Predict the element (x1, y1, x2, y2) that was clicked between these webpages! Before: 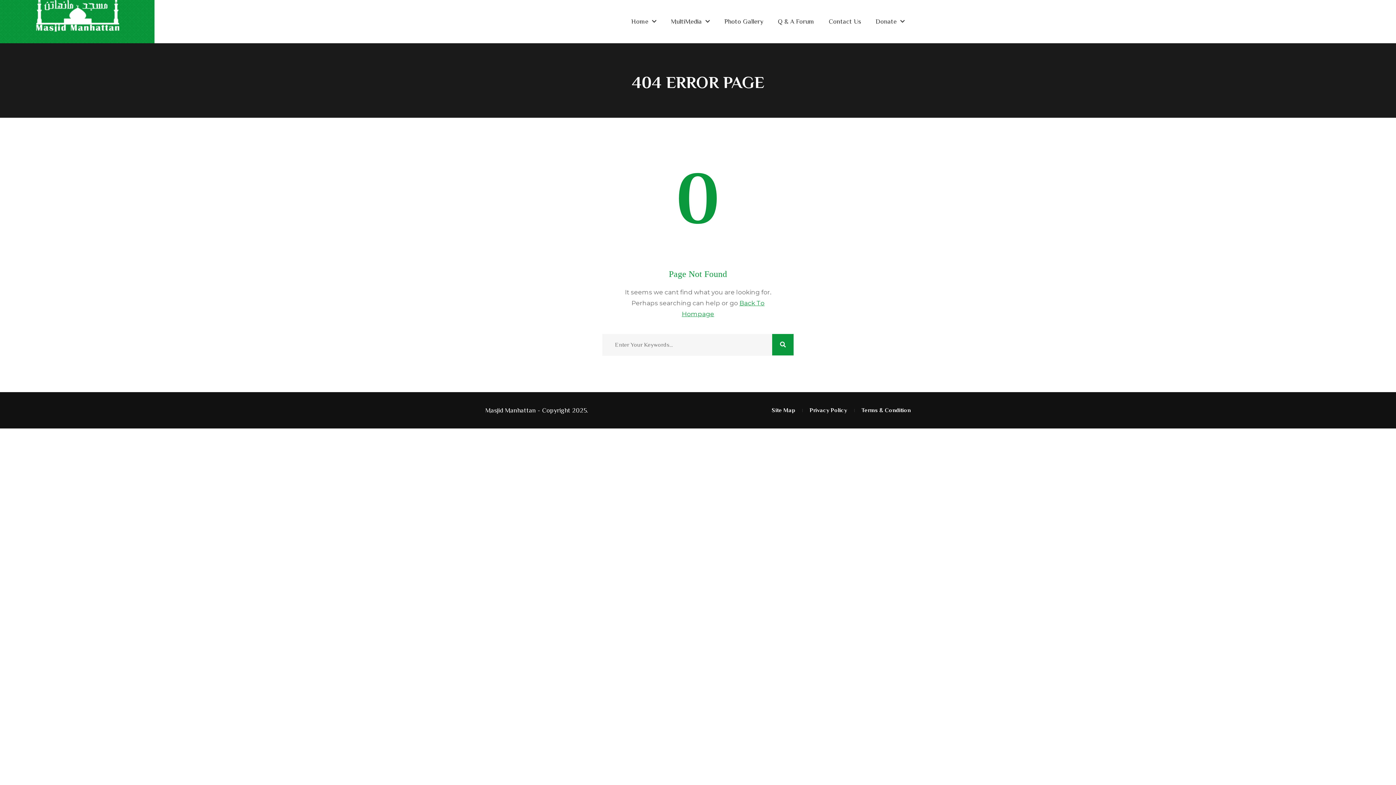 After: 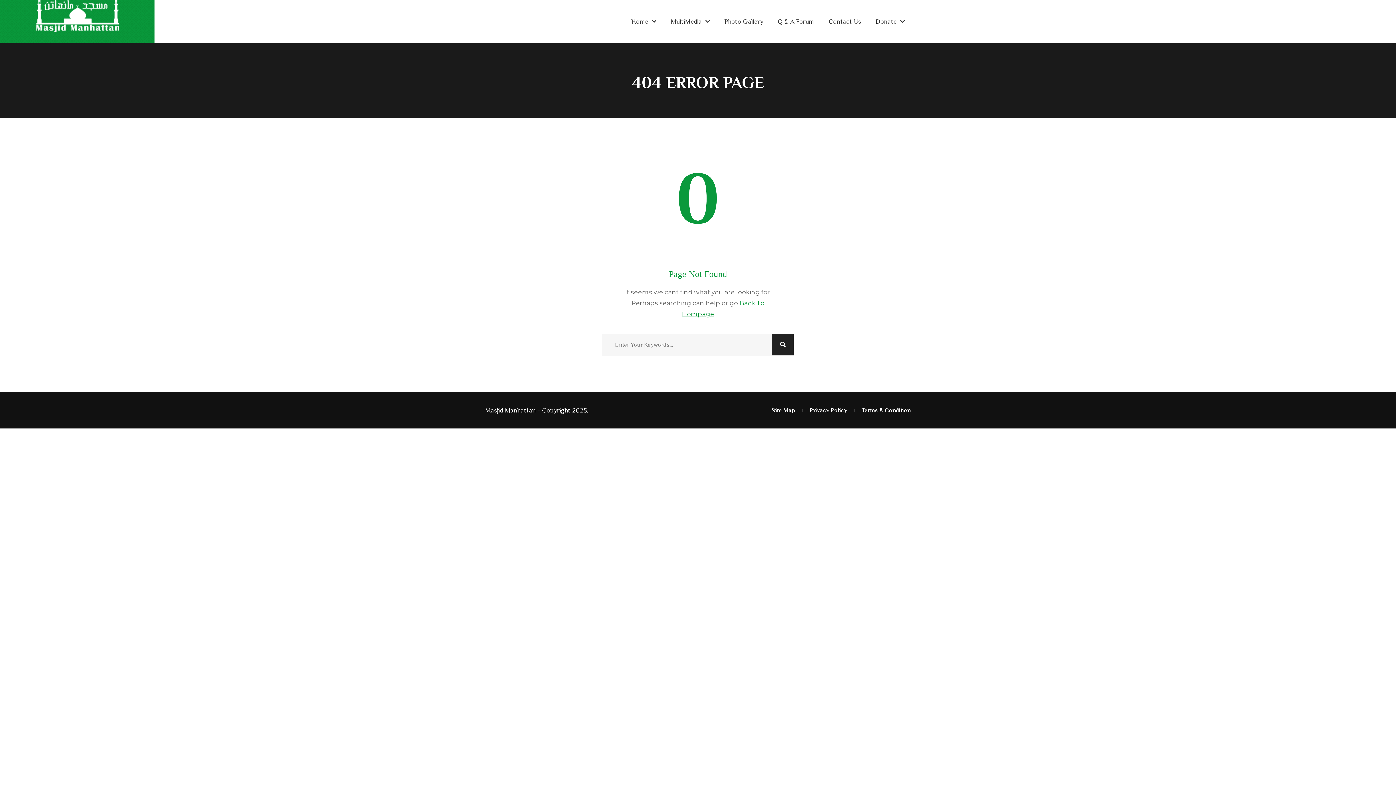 Action: bbox: (772, 334, 793, 355)